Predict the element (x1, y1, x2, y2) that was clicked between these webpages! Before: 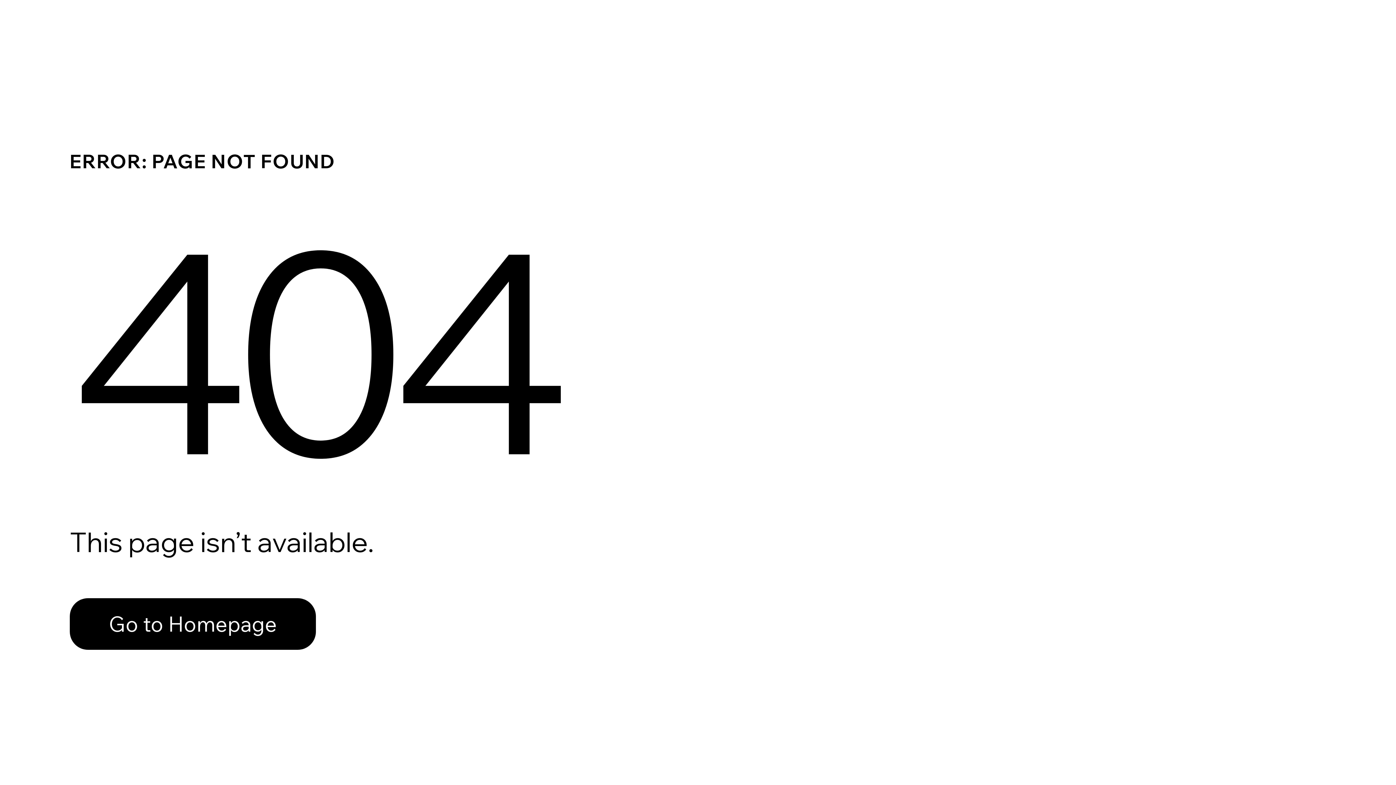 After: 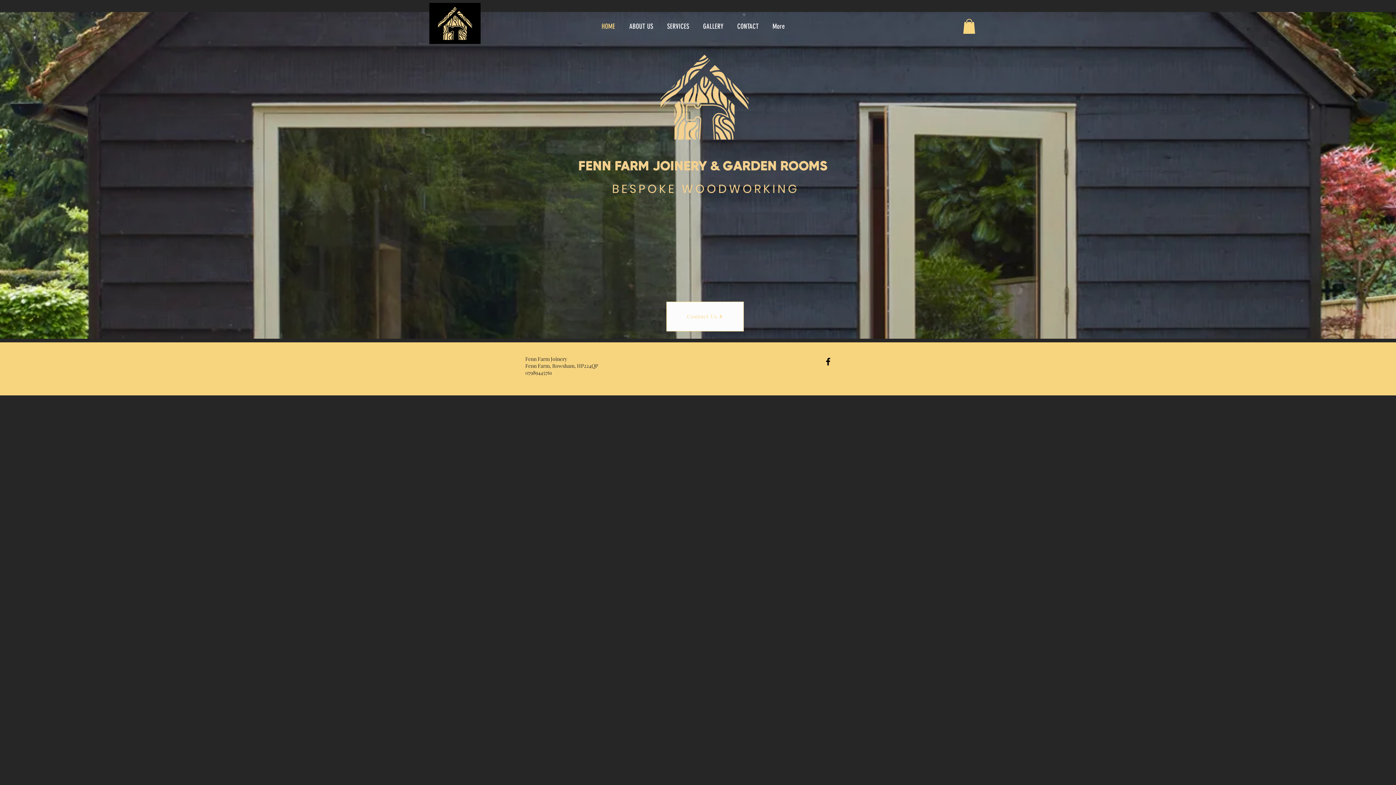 Action: bbox: (69, 598, 316, 650) label: Go to Homepage